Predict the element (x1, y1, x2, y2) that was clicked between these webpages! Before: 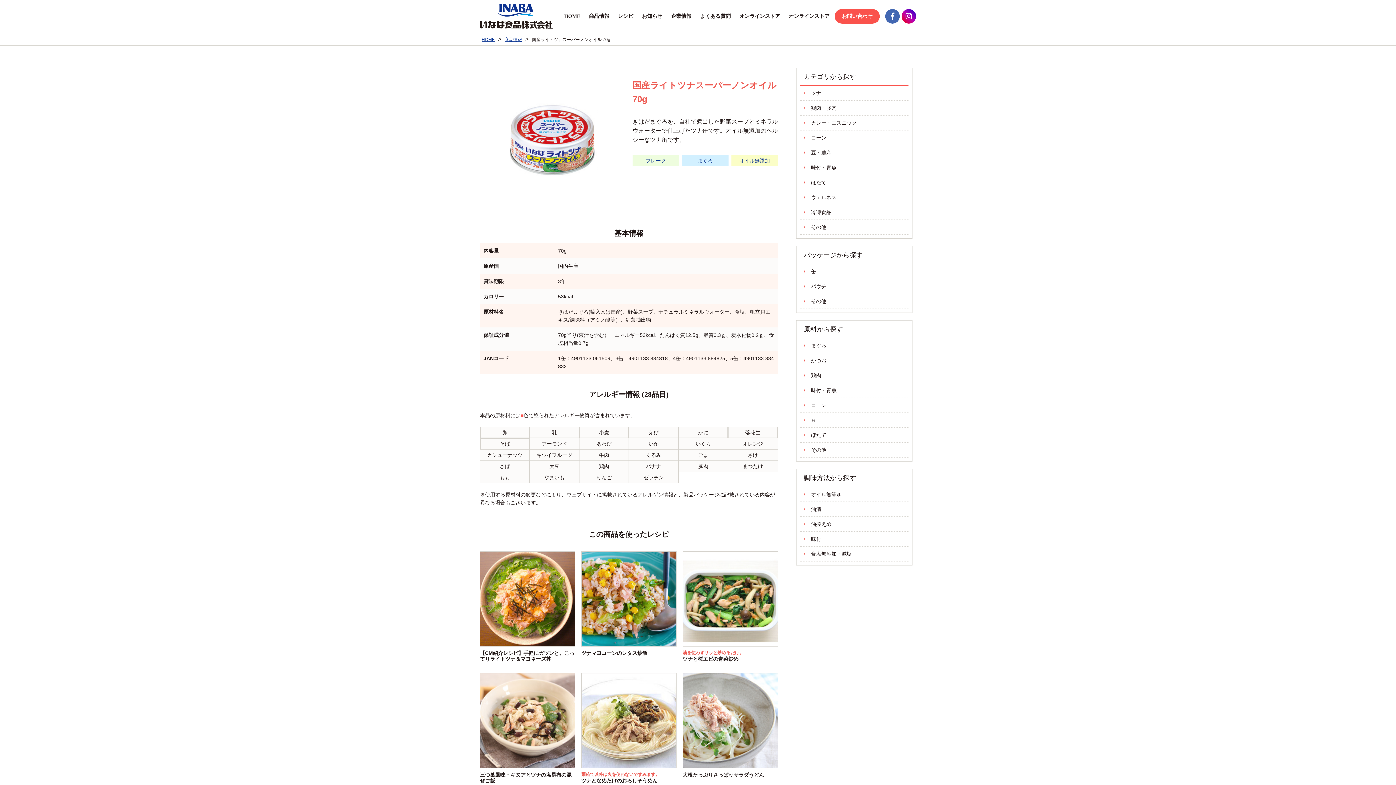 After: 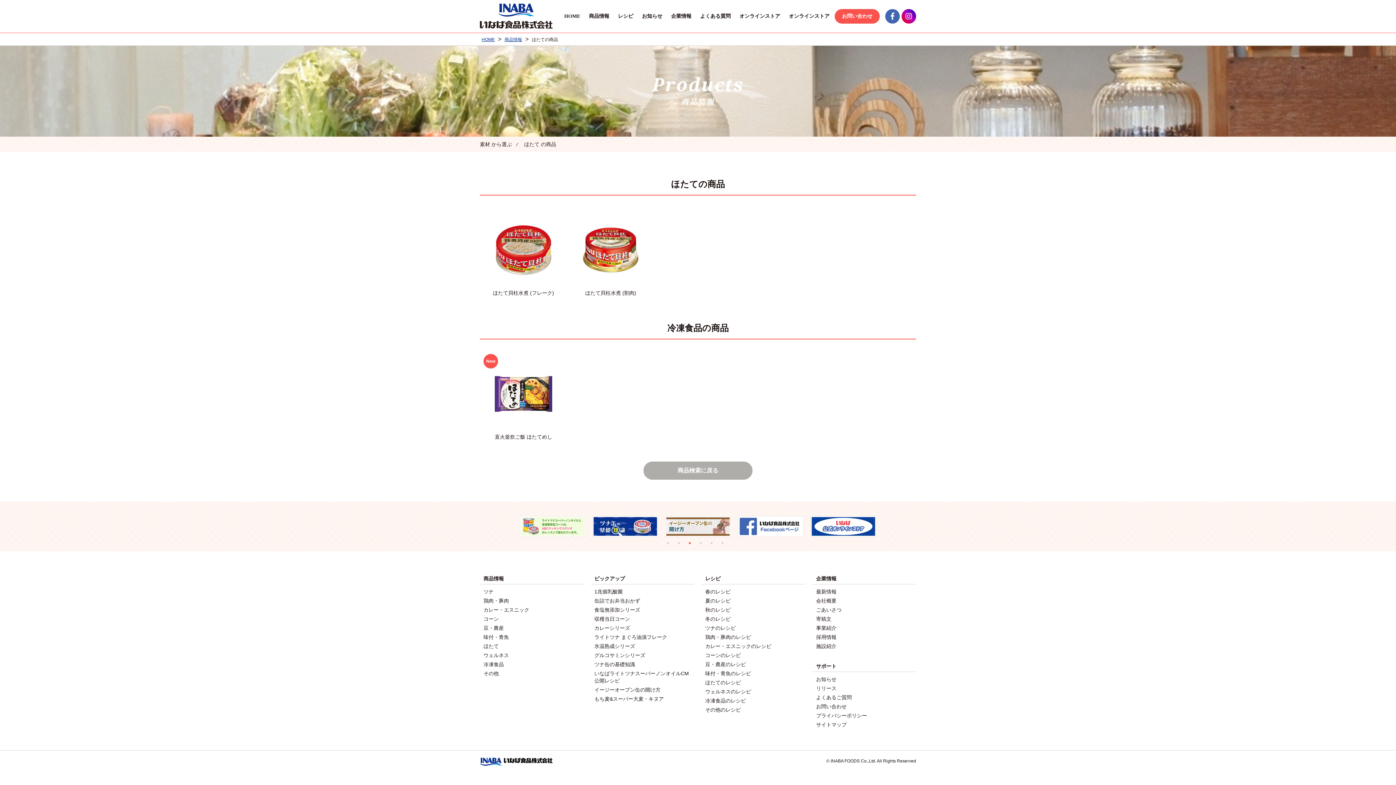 Action: bbox: (800, 428, 908, 442) label: ほたて